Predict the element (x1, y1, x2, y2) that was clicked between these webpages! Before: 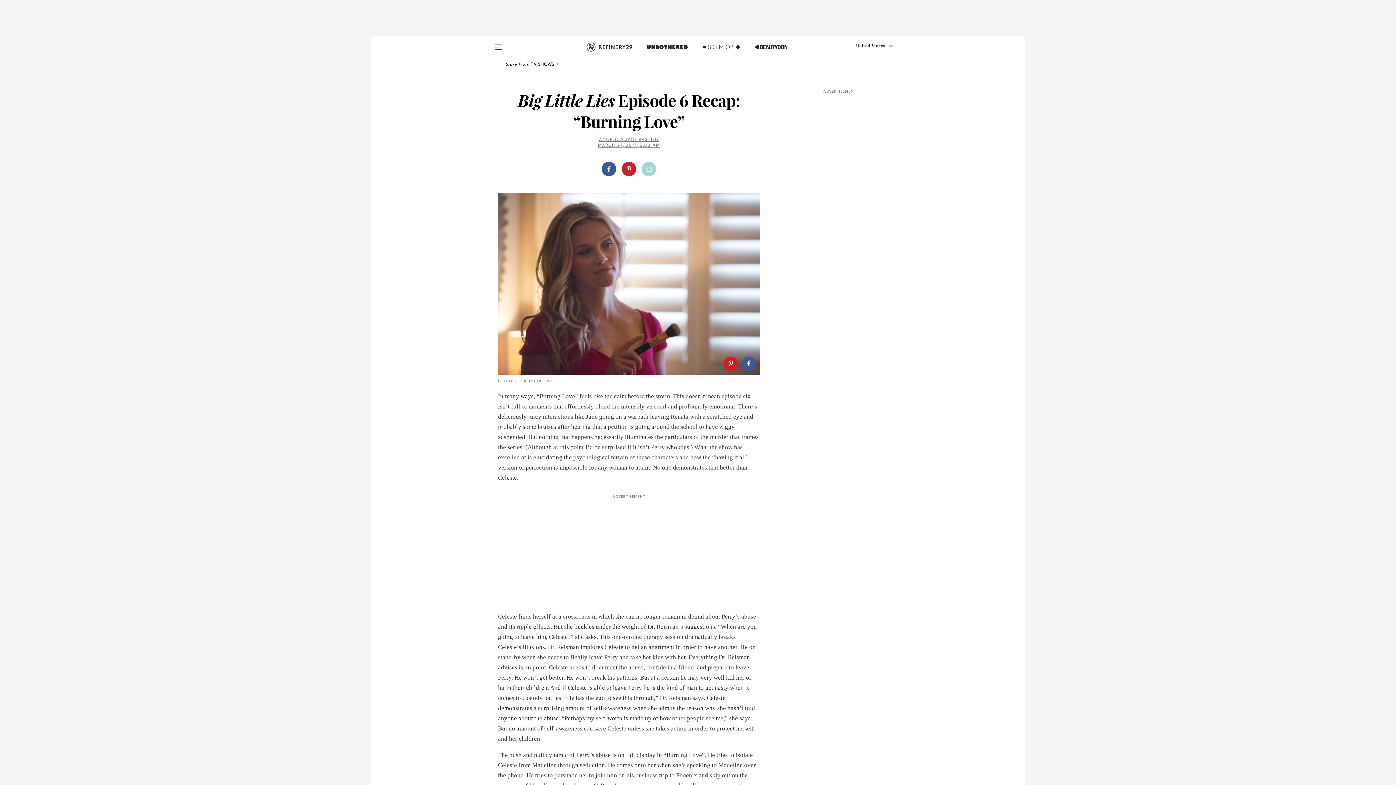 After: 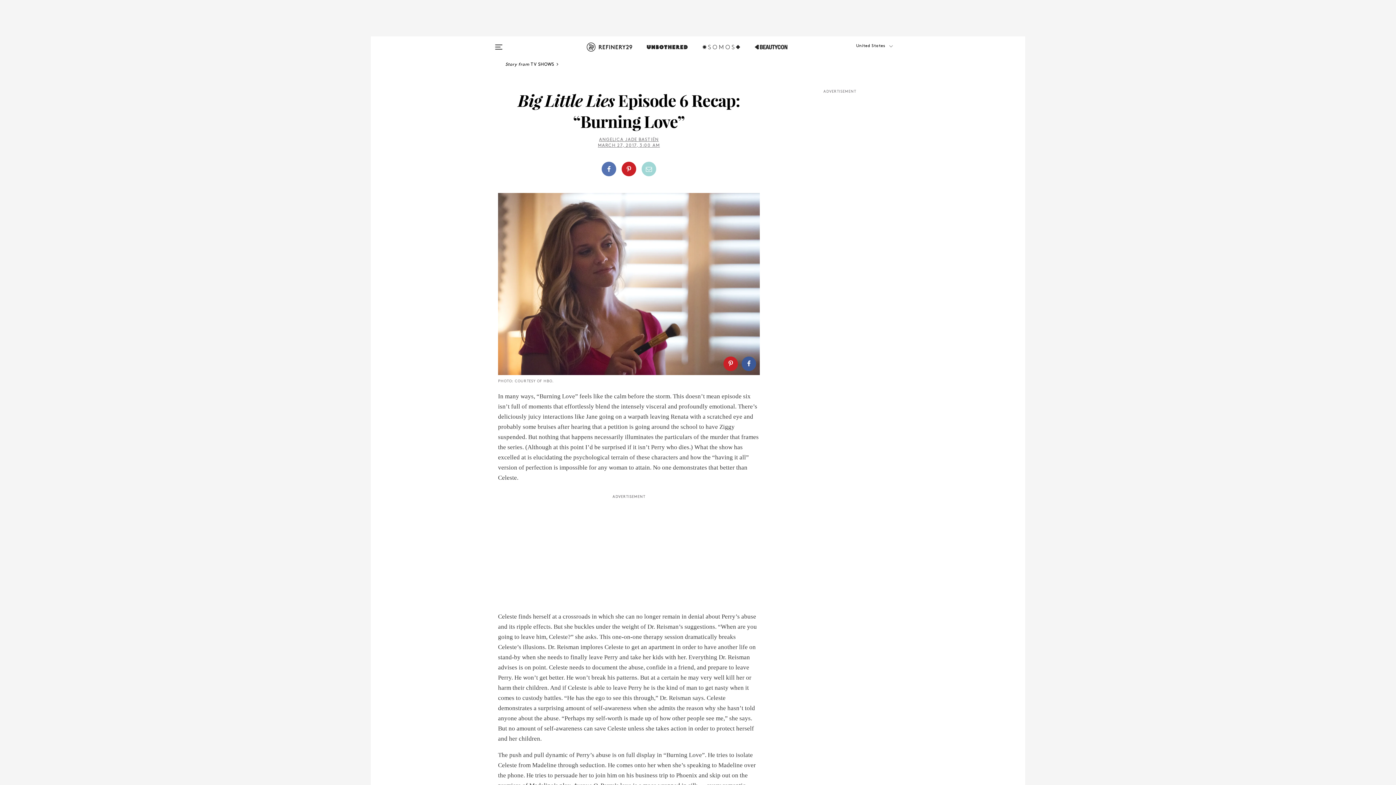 Action: bbox: (601, 161, 616, 176)